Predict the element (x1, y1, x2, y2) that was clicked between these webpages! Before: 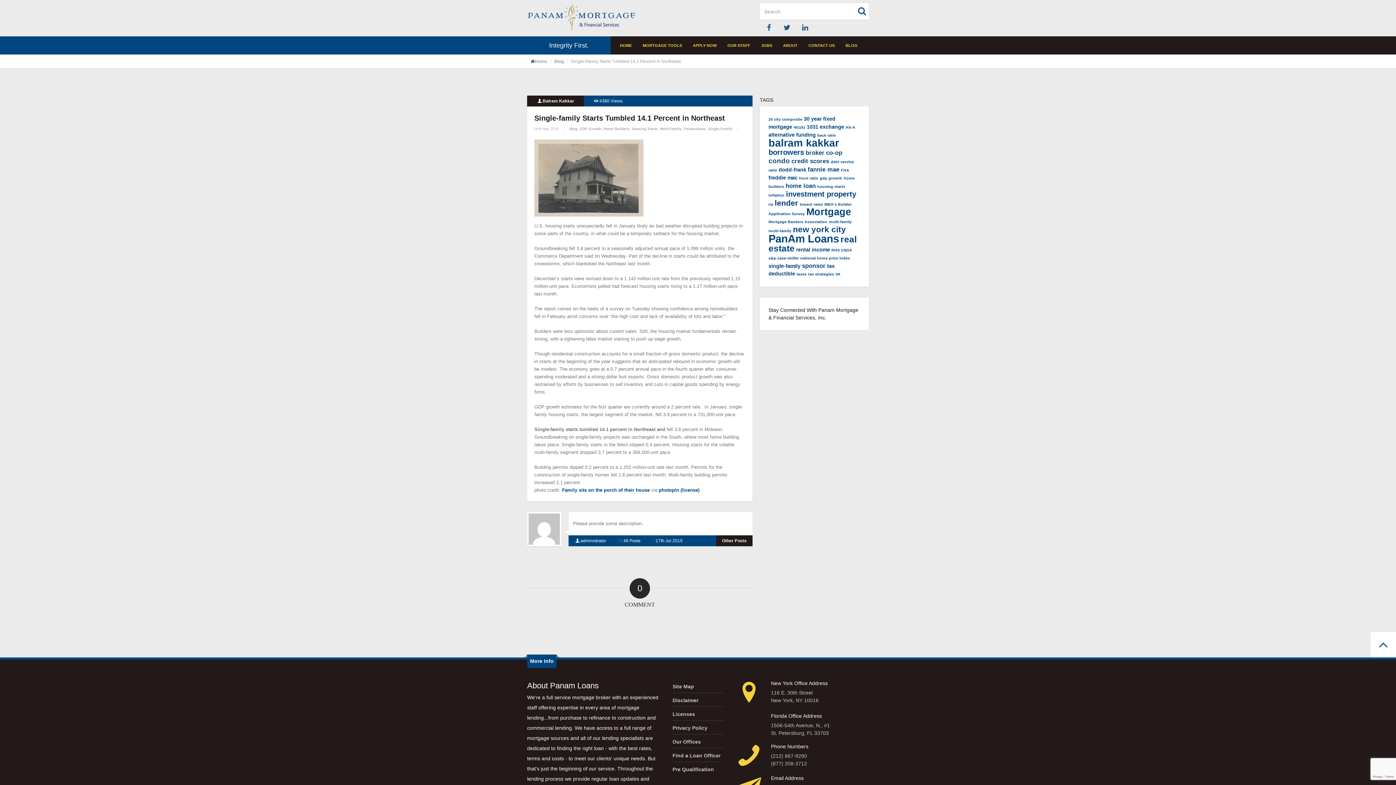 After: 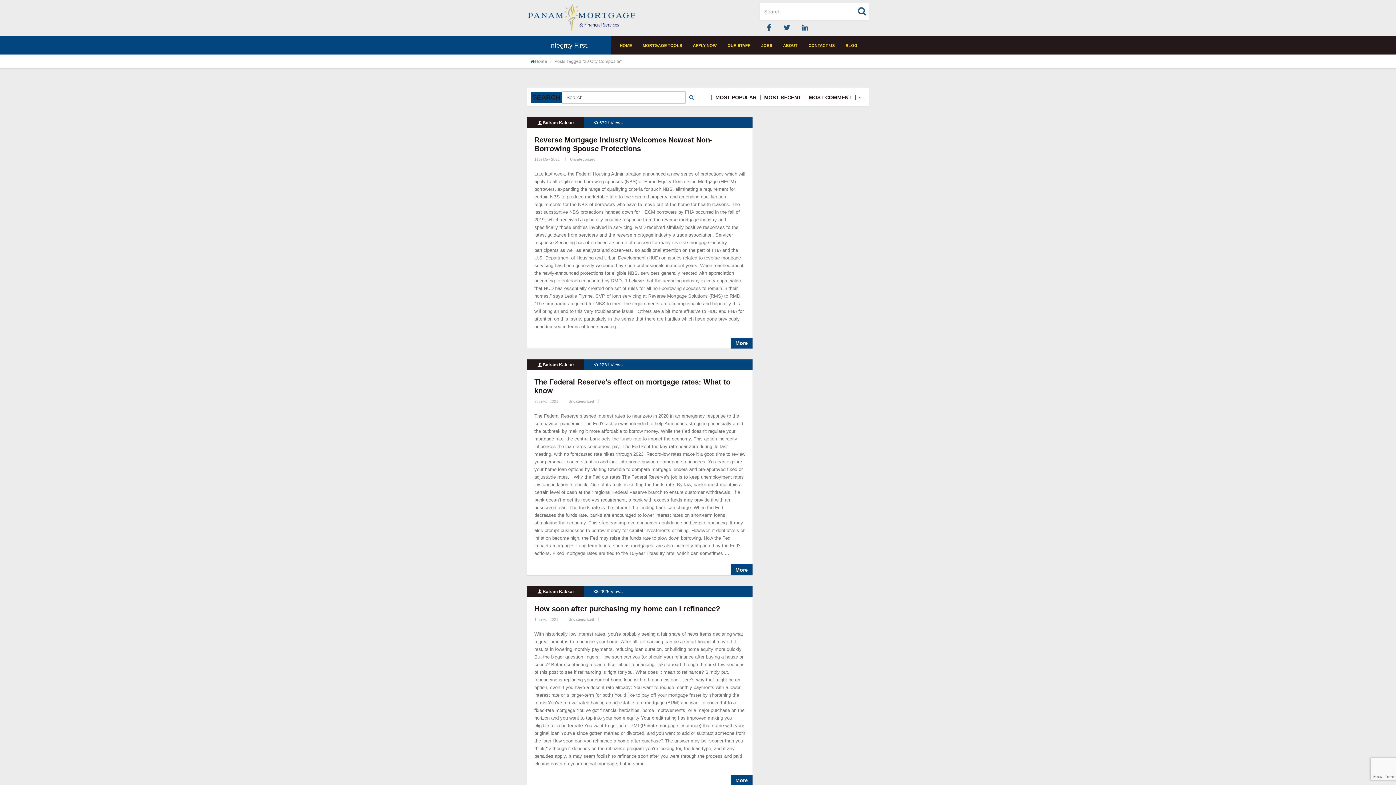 Action: label: 20 city composite (1 item) bbox: (768, 117, 802, 121)